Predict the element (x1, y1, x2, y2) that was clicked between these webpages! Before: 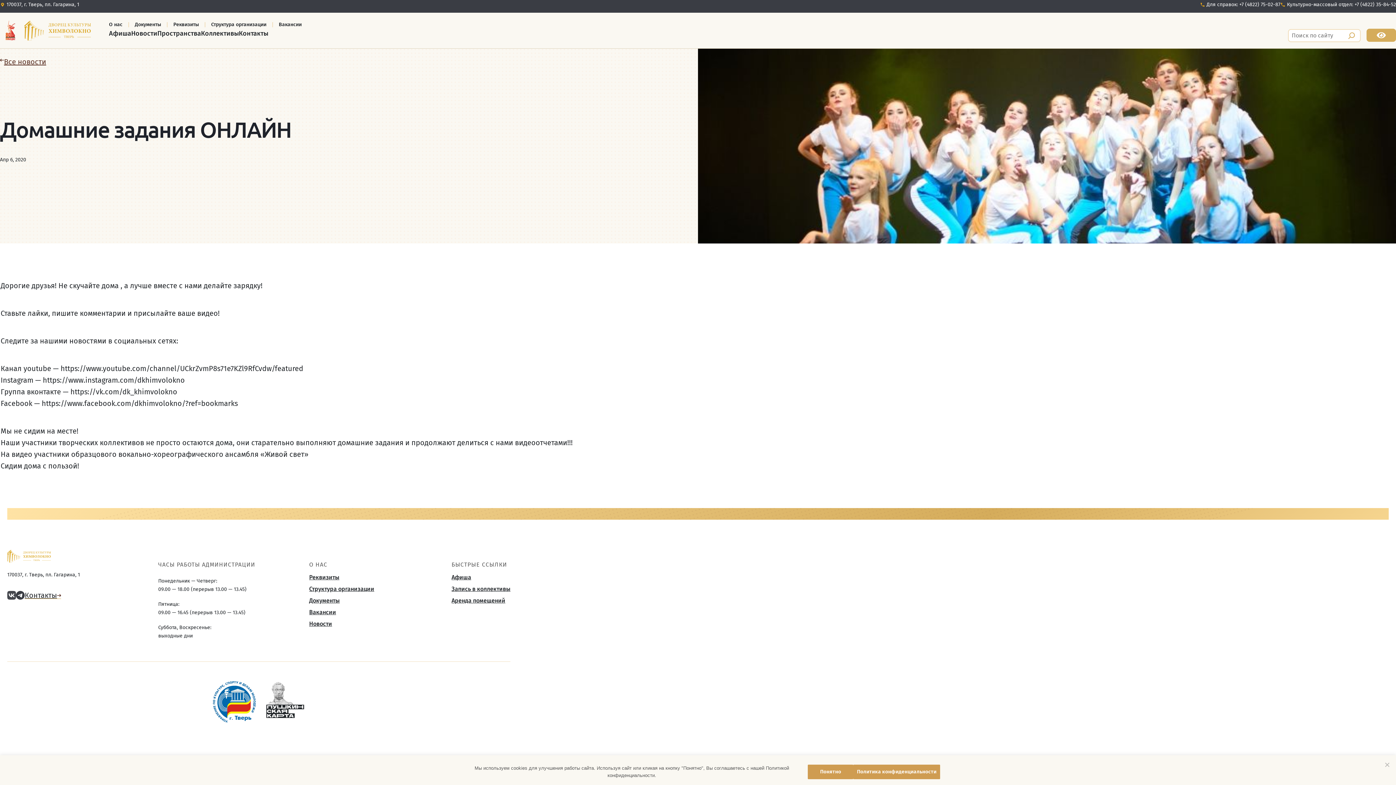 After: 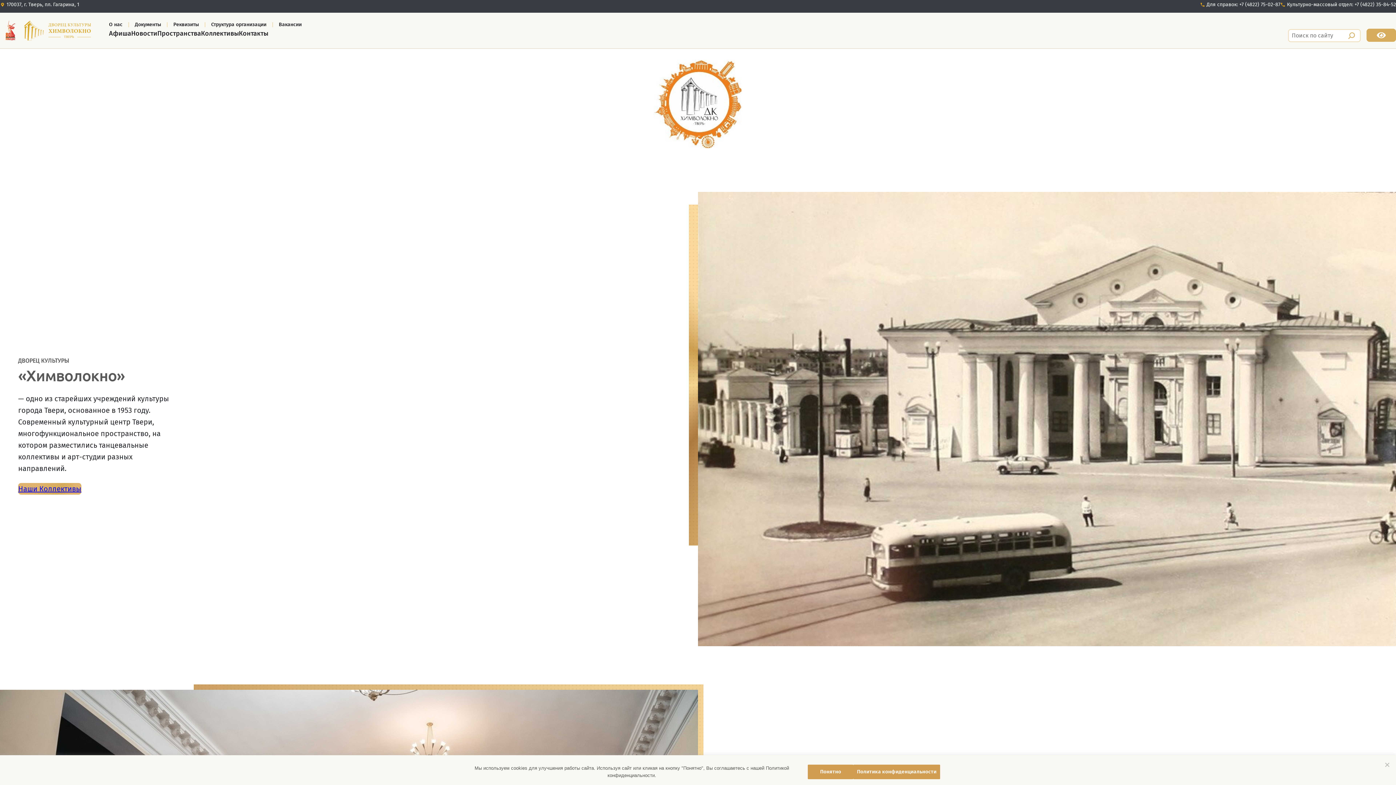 Action: bbox: (109, 22, 122, 27) label: О нас